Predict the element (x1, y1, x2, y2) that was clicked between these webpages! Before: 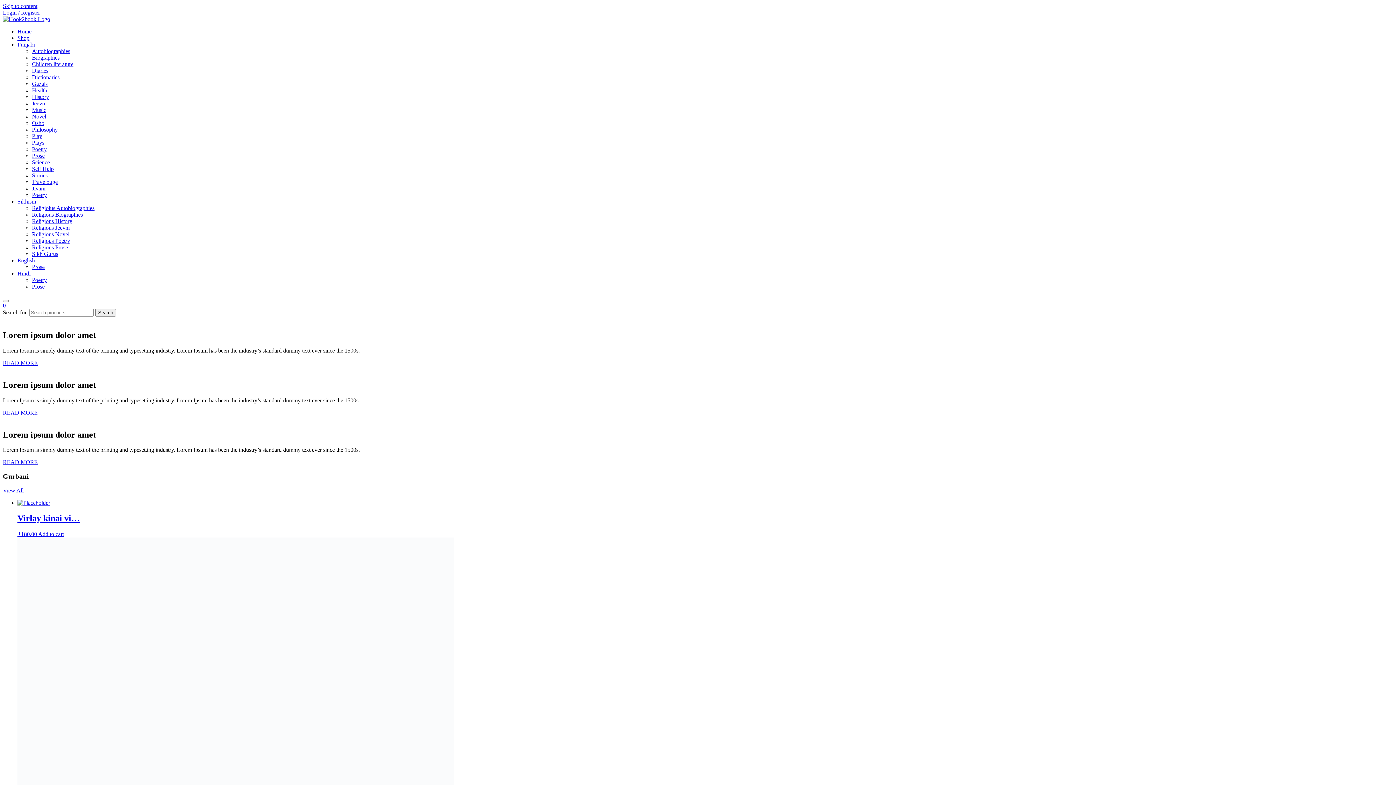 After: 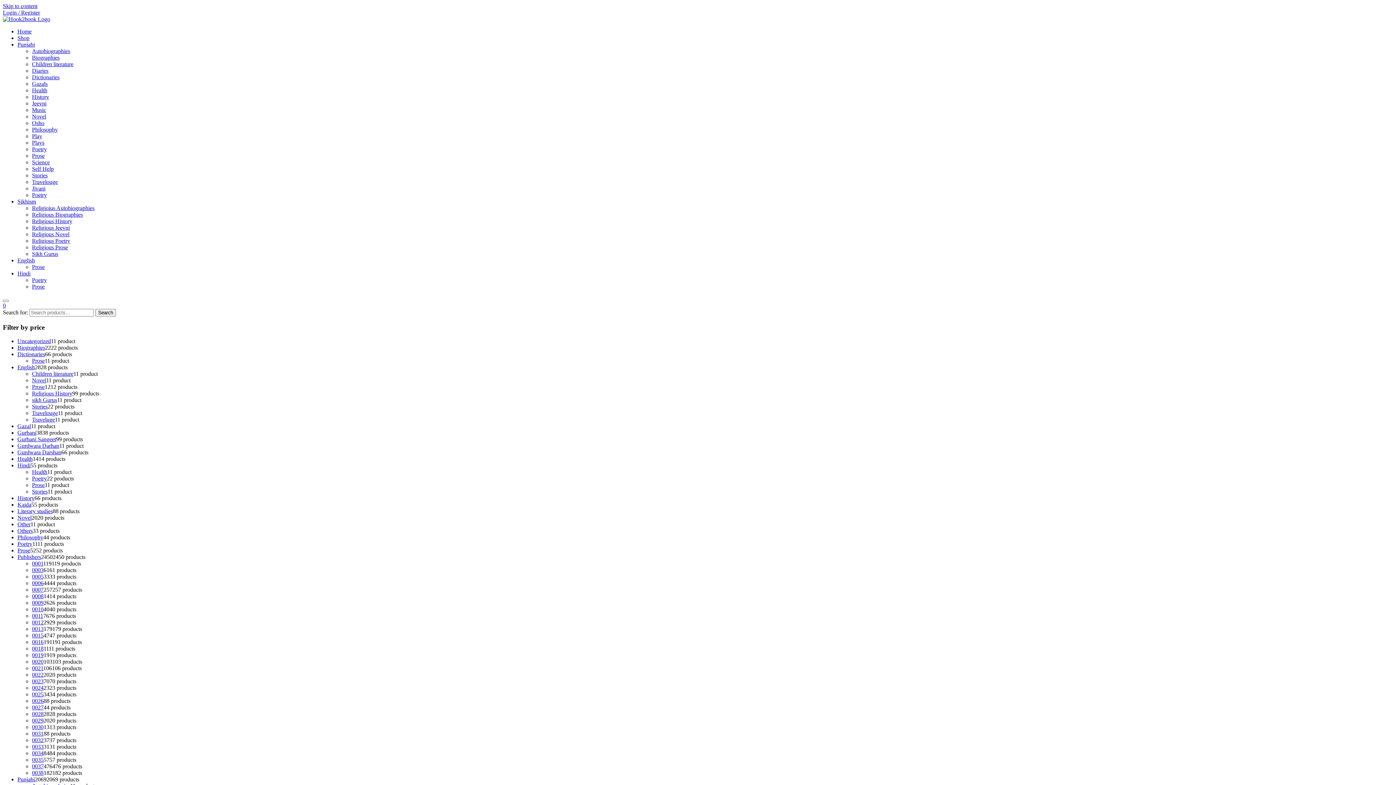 Action: bbox: (32, 283, 44, 289) label: Prose